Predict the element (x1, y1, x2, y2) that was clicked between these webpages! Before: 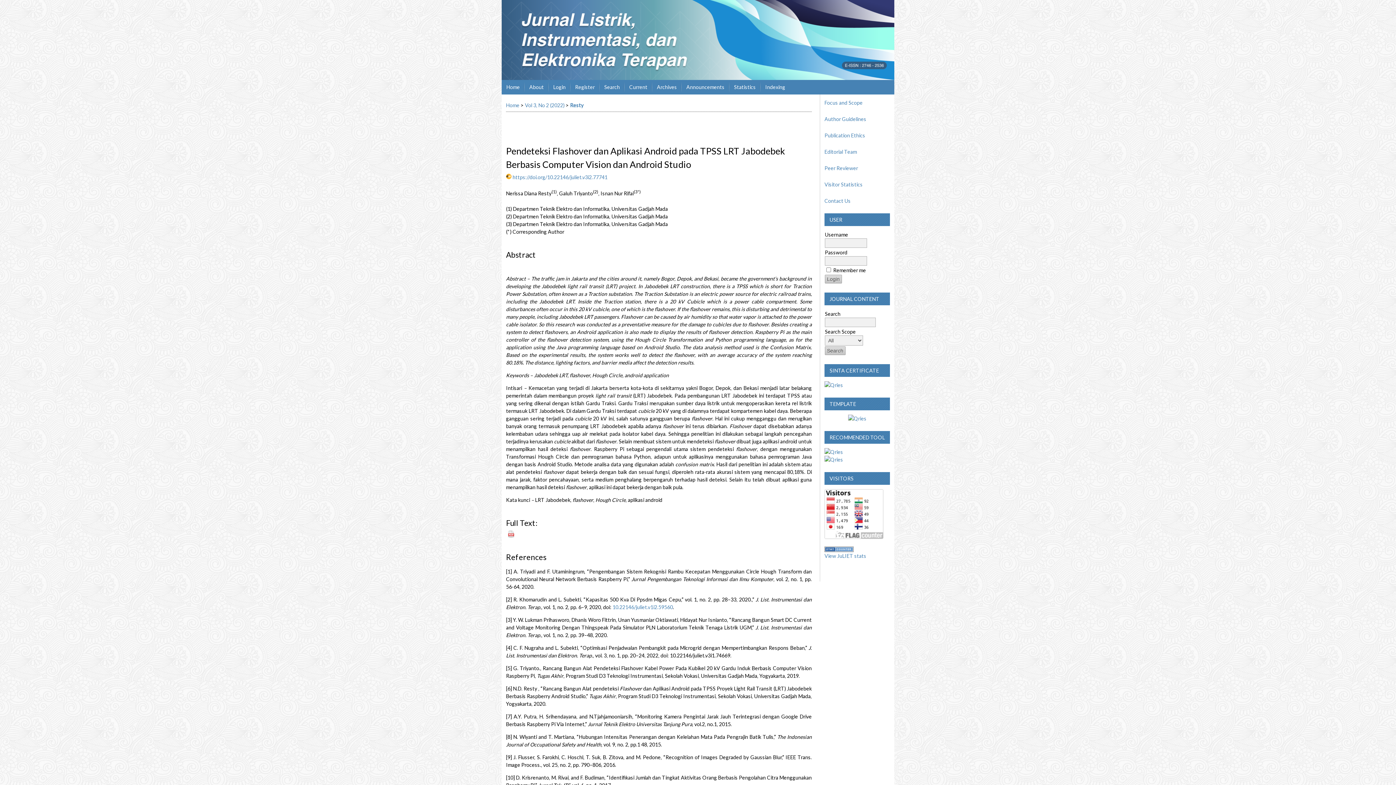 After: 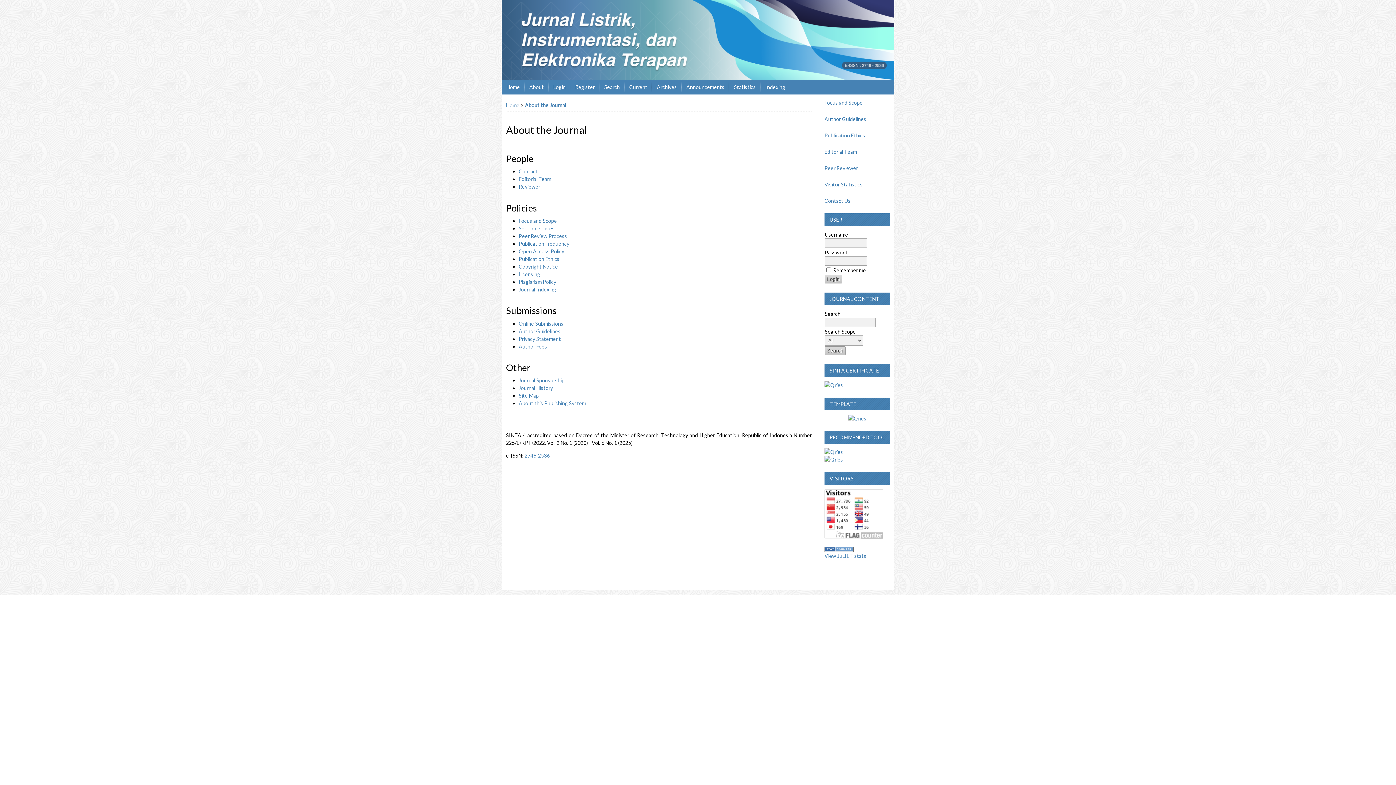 Action: label: About bbox: (524, 80, 548, 94)